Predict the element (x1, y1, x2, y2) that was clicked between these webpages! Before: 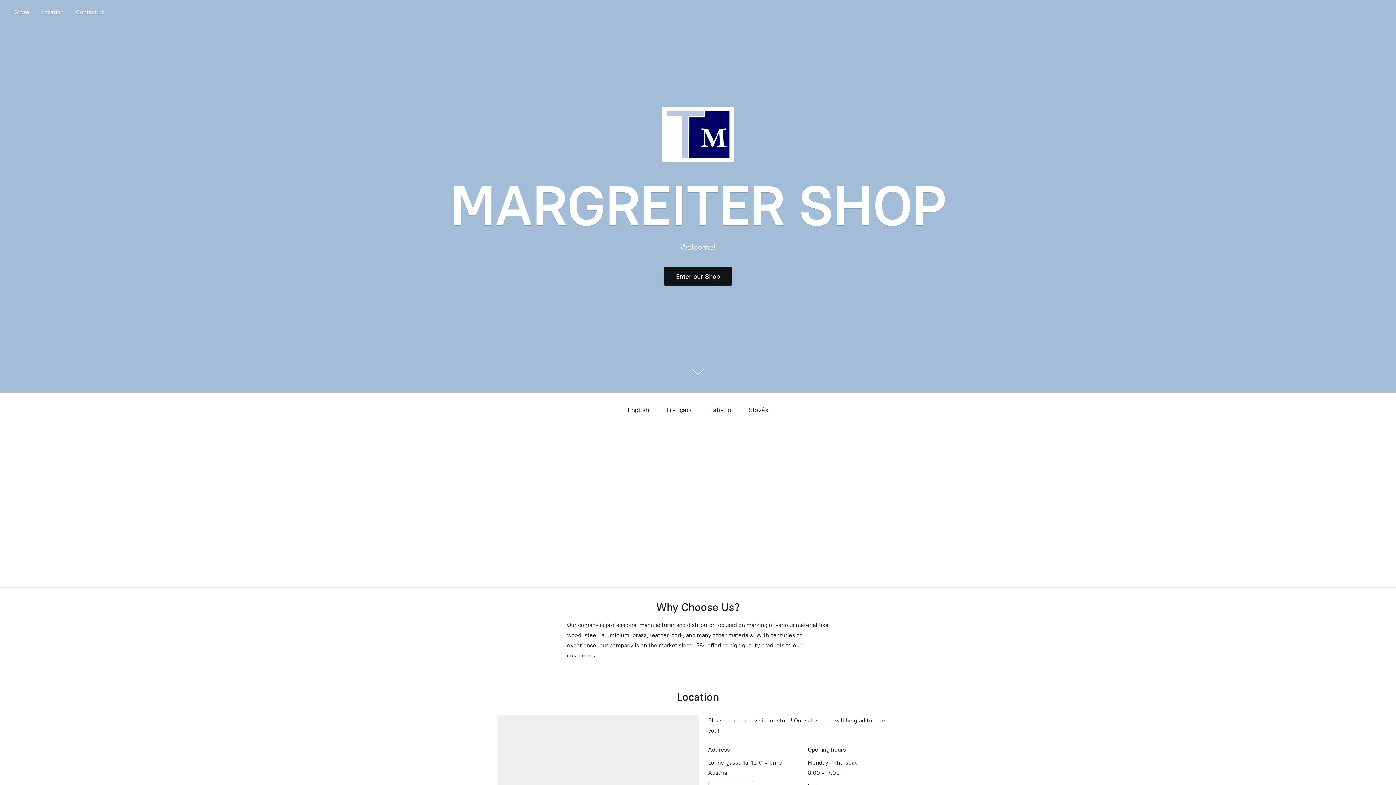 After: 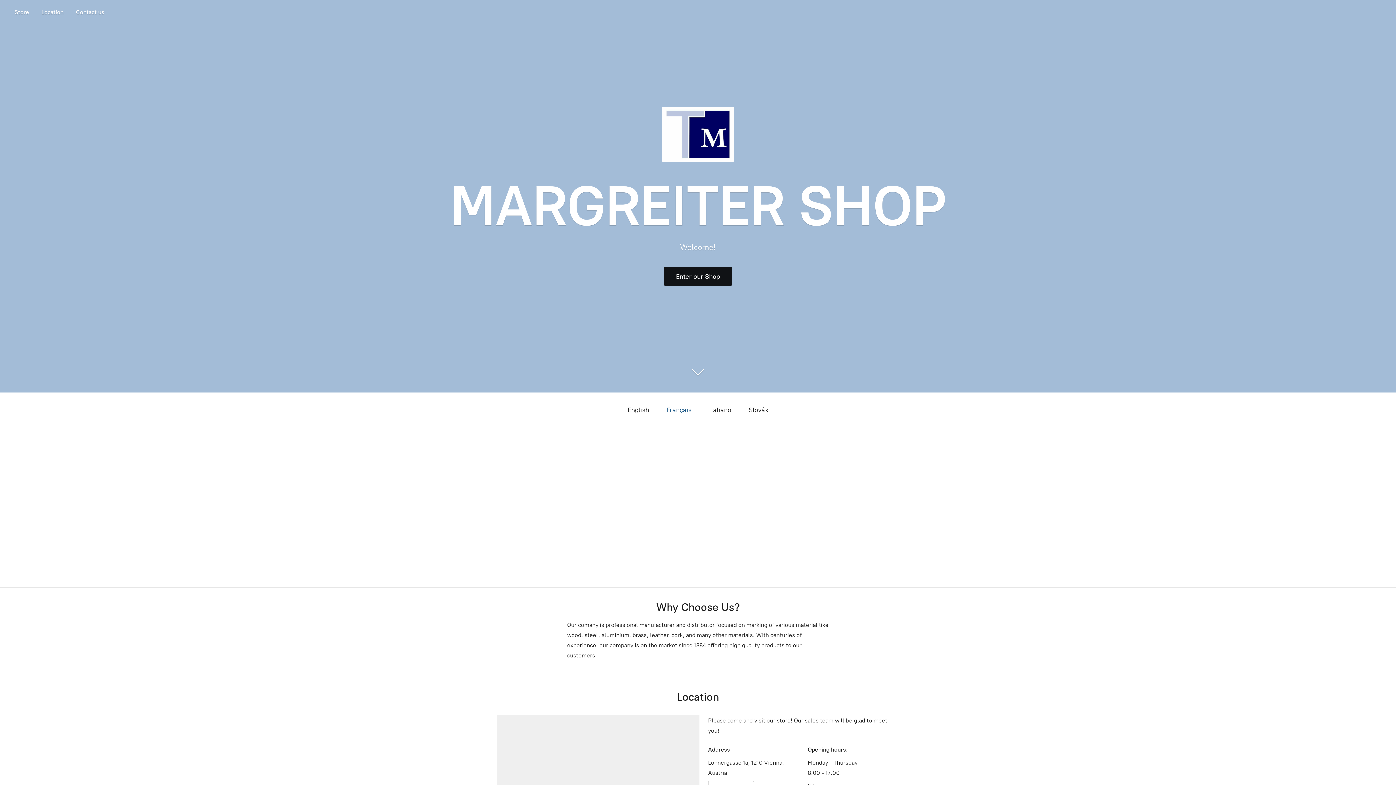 Action: label: Français bbox: (666, 404, 691, 416)